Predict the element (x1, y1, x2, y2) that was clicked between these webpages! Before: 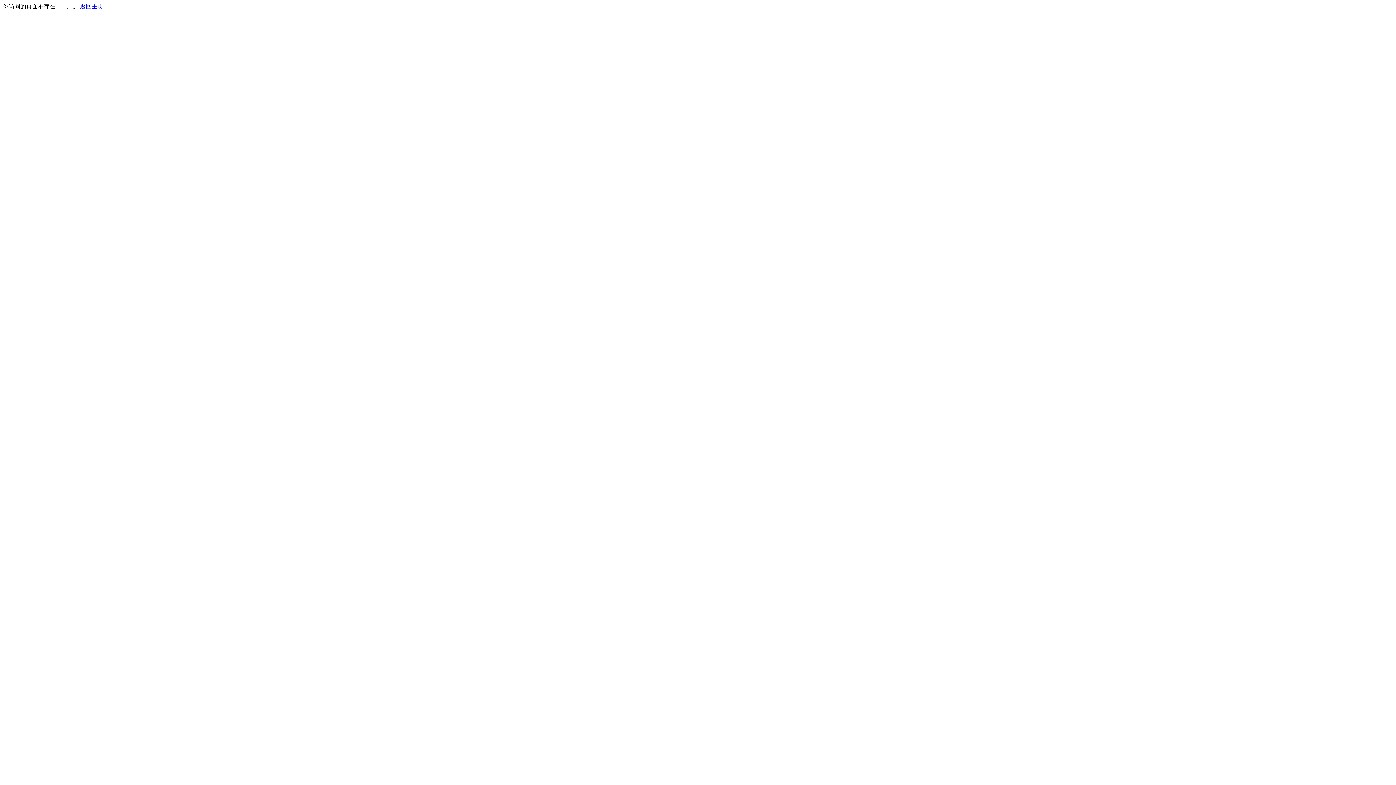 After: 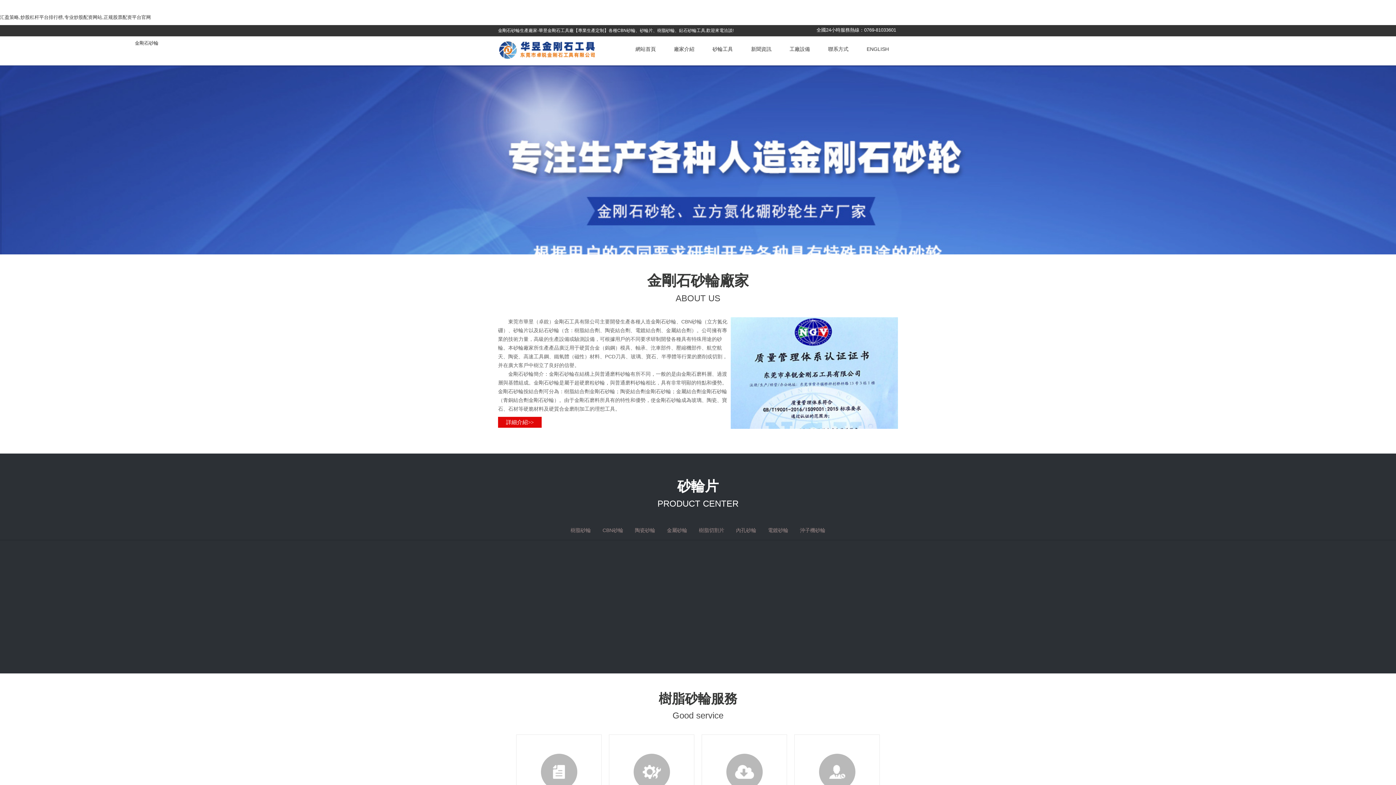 Action: bbox: (80, 3, 103, 9) label: 返回主页